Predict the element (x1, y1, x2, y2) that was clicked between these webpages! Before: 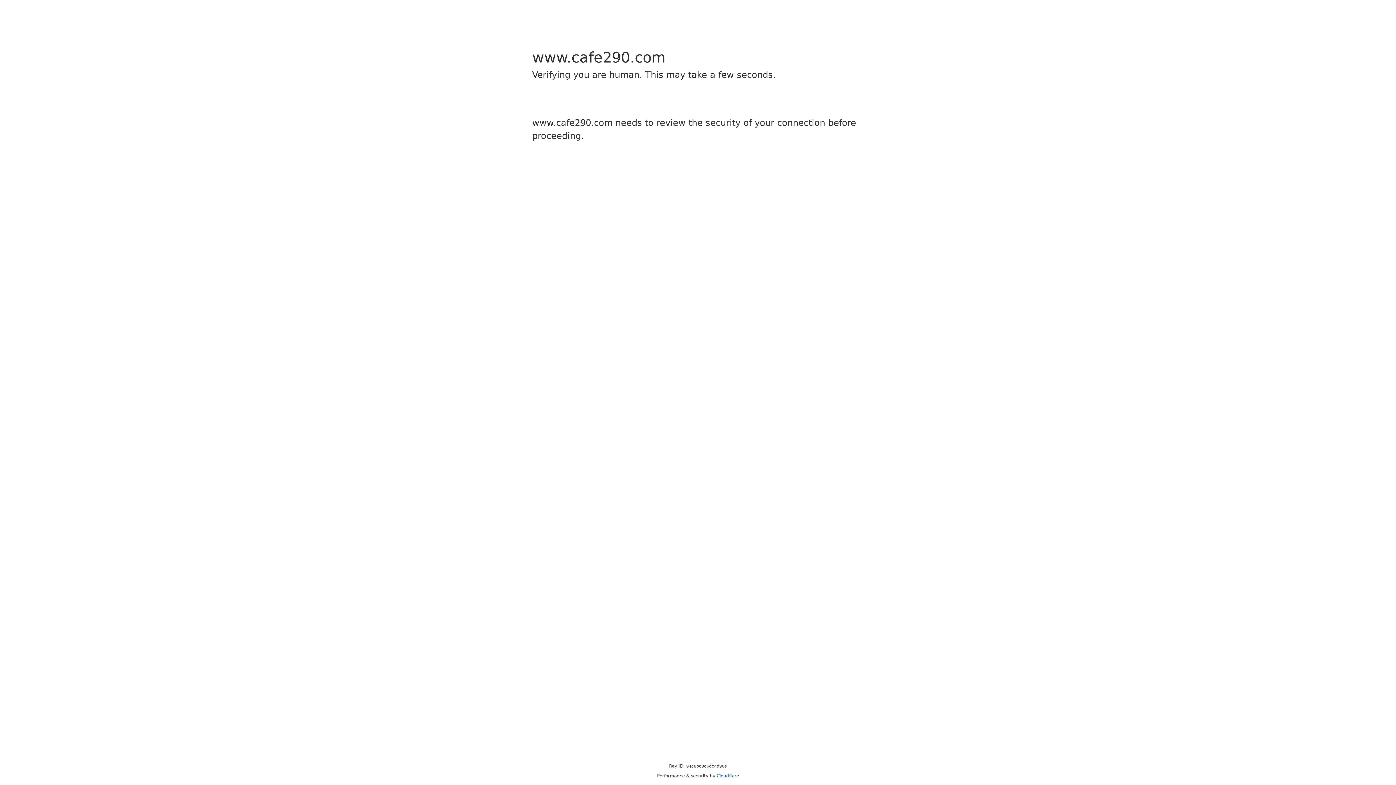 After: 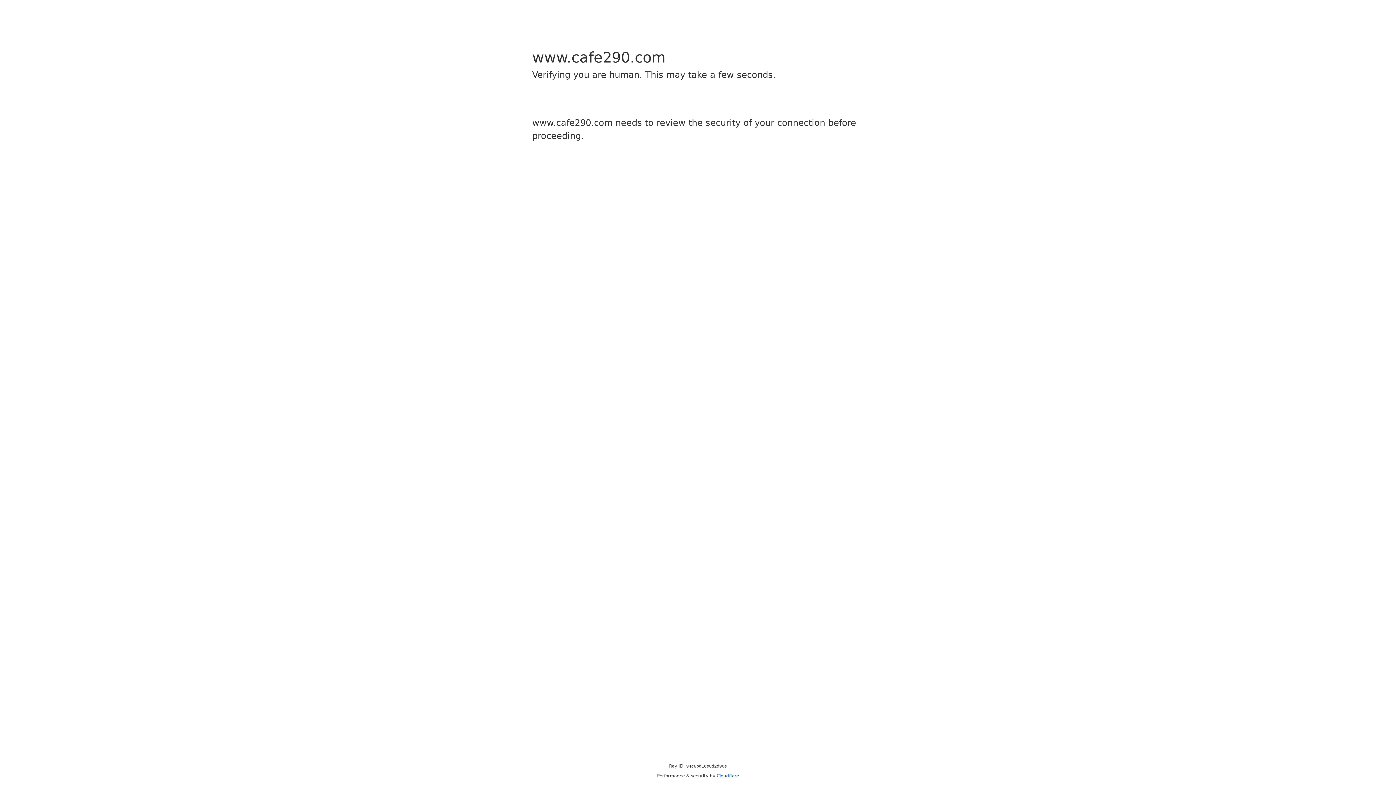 Action: bbox: (716, 773, 739, 778) label: Cloudflare